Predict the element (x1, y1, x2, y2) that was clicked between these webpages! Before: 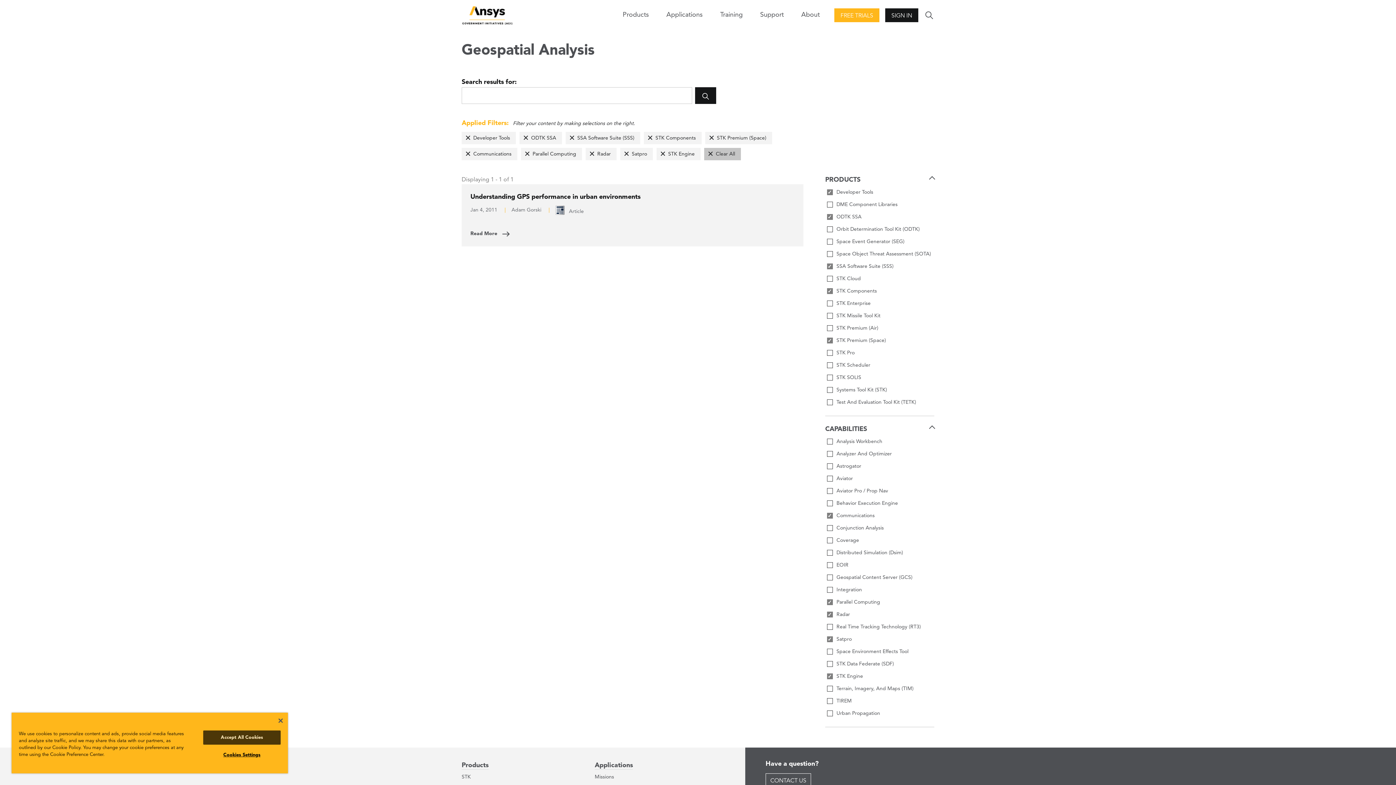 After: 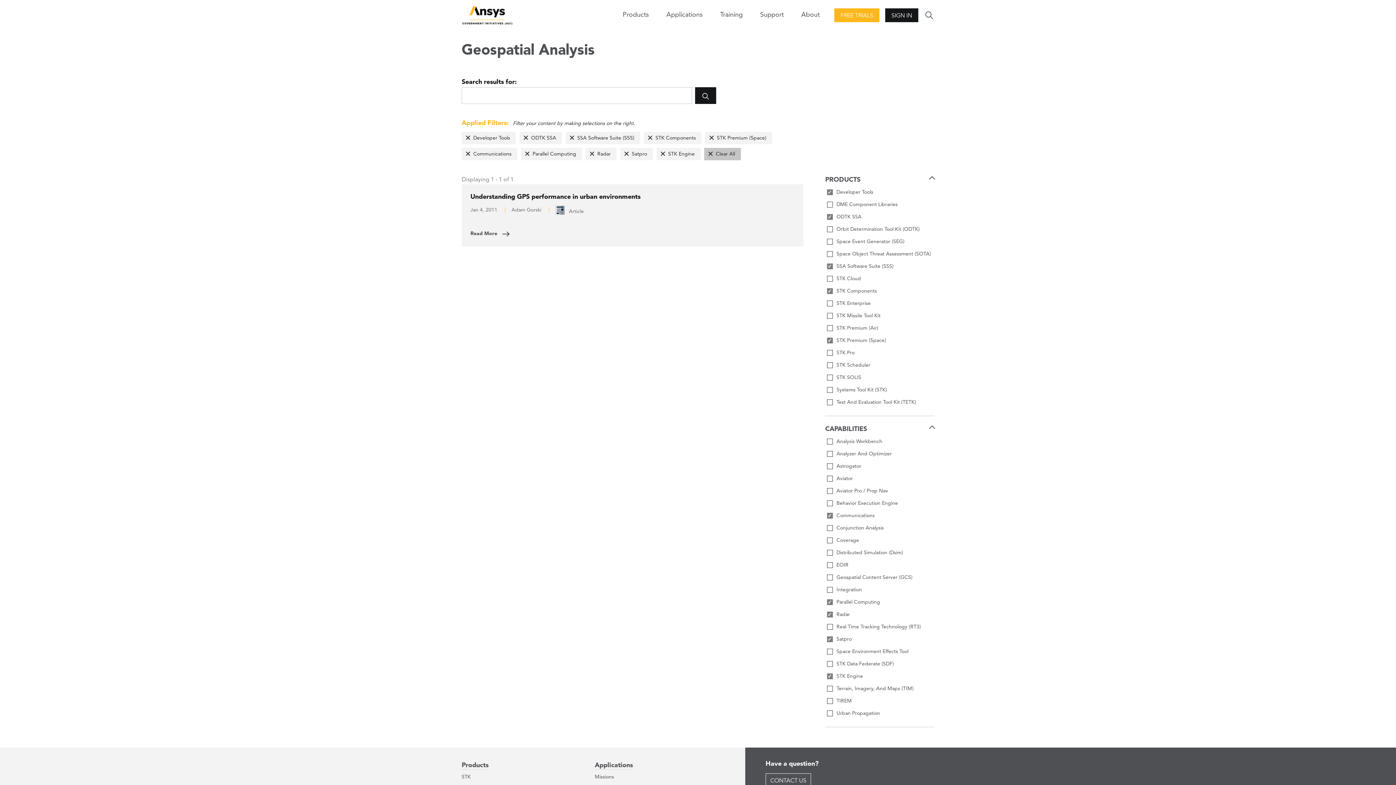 Action: label: Close bbox: (278, 718, 282, 723)